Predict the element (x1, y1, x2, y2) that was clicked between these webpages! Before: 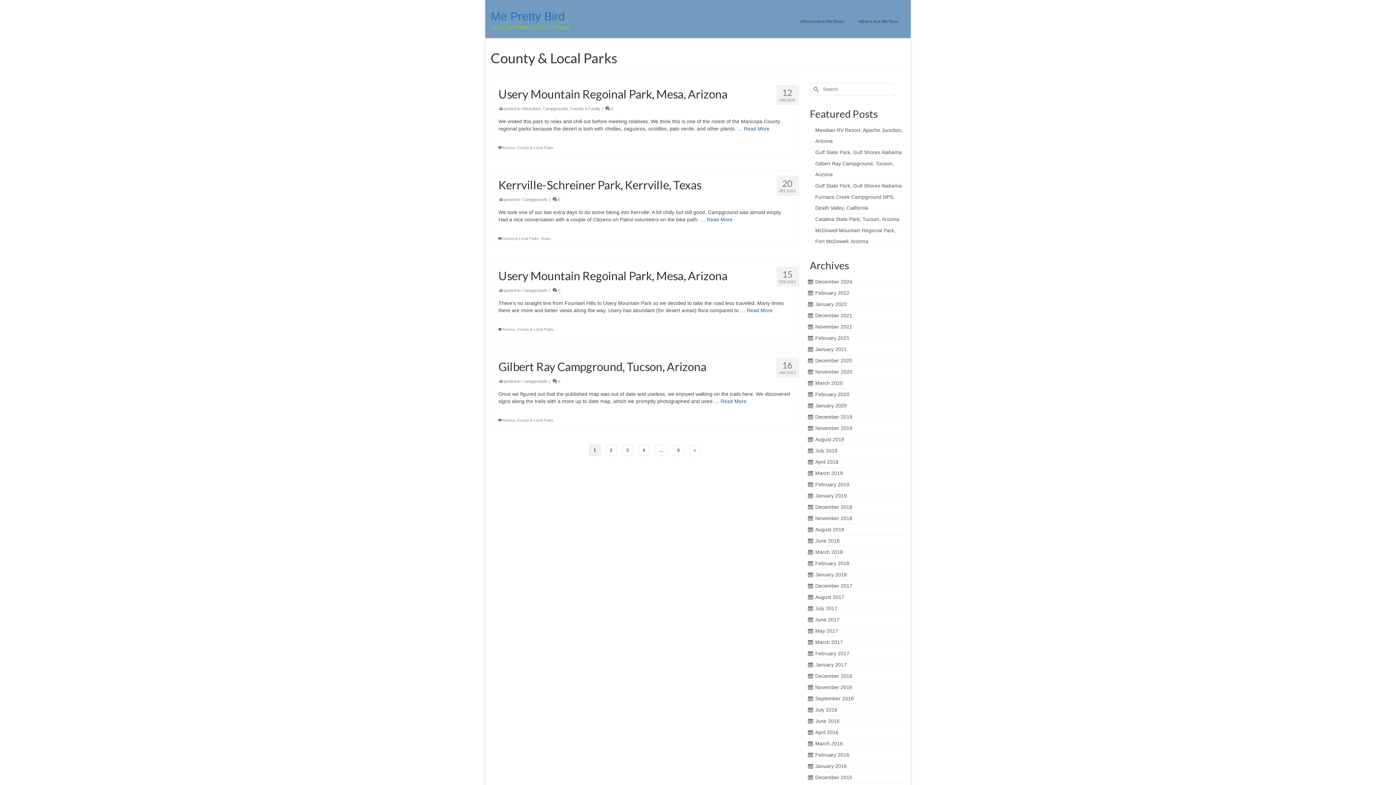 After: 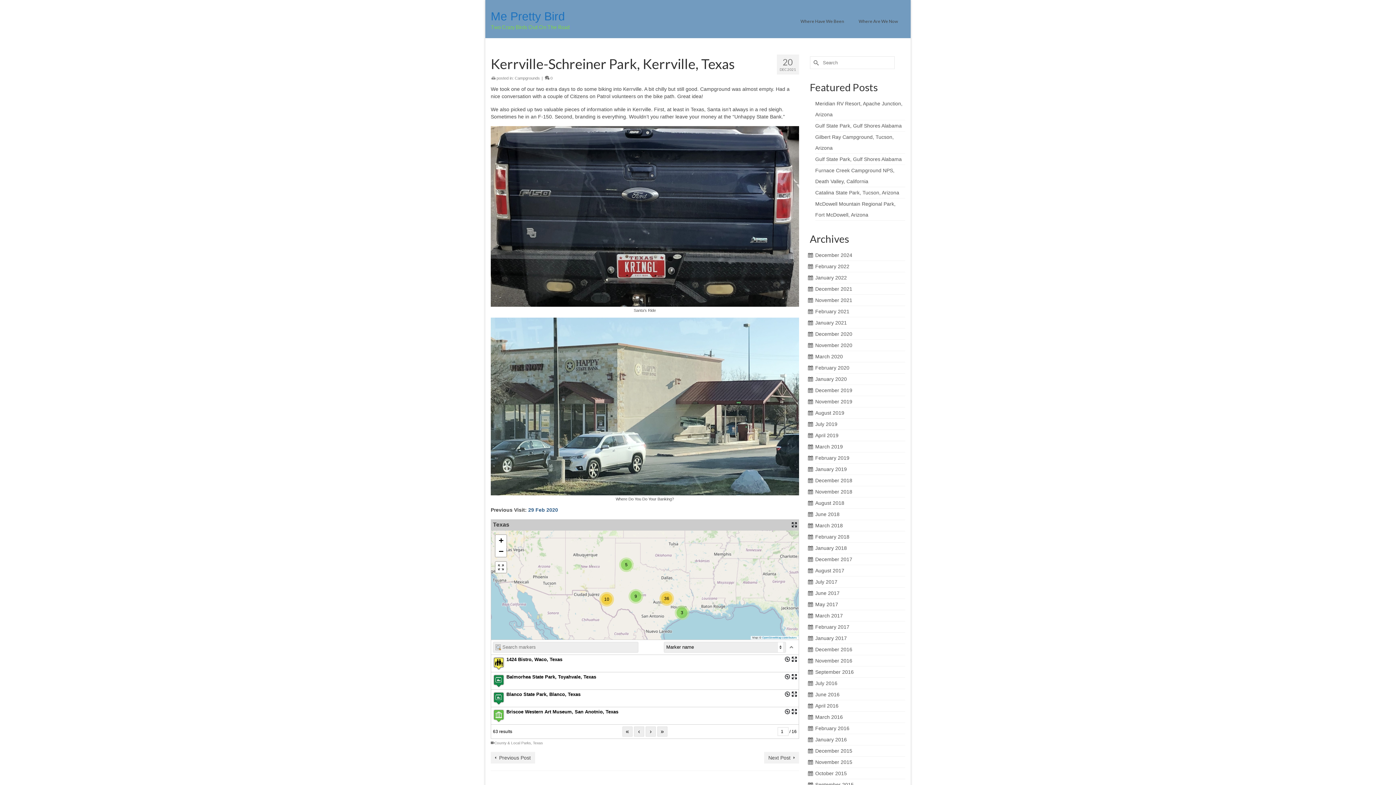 Action: label: Kerrville-Schreiner Park, Kerrville, Texas bbox: (706, 216, 732, 222)